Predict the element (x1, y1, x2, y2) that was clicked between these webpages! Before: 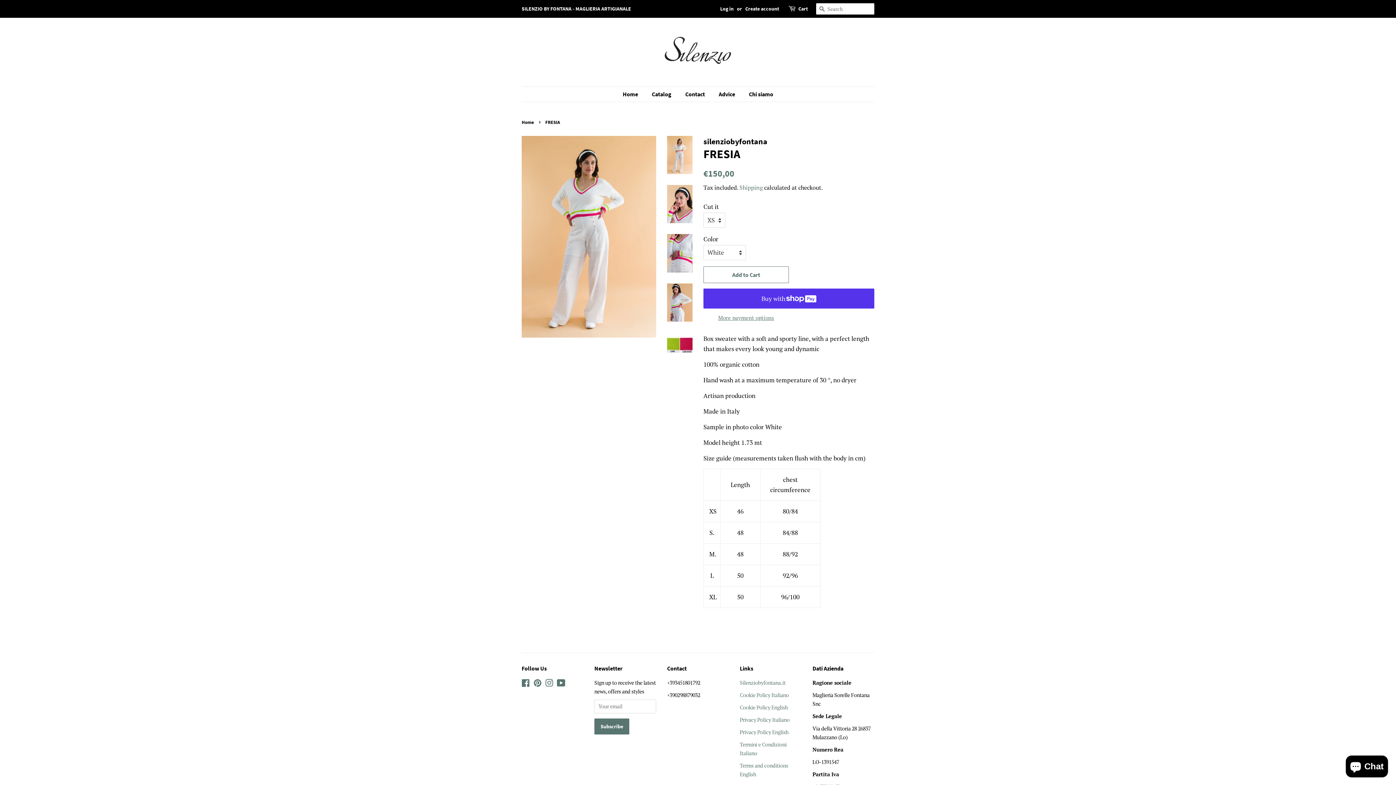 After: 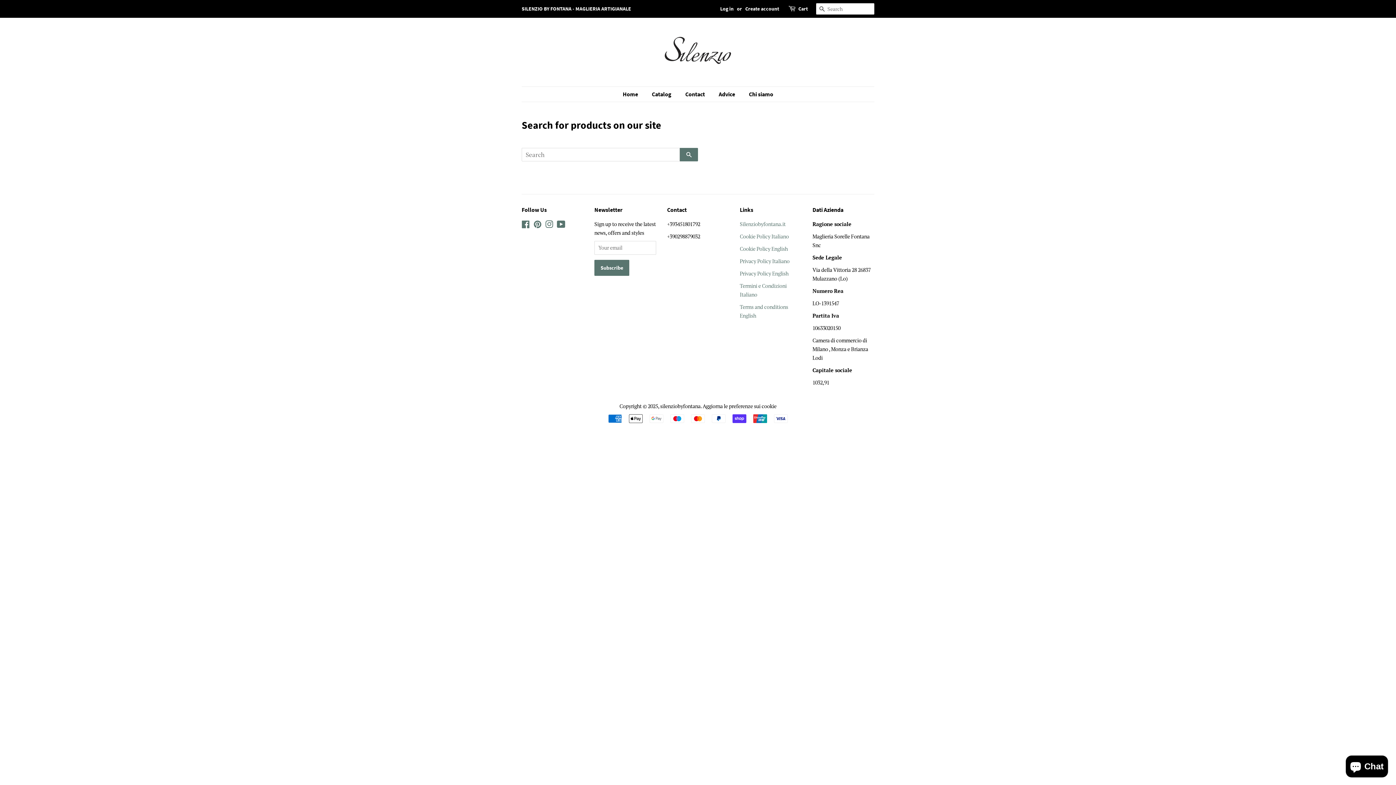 Action: bbox: (816, 3, 828, 14) label: Search